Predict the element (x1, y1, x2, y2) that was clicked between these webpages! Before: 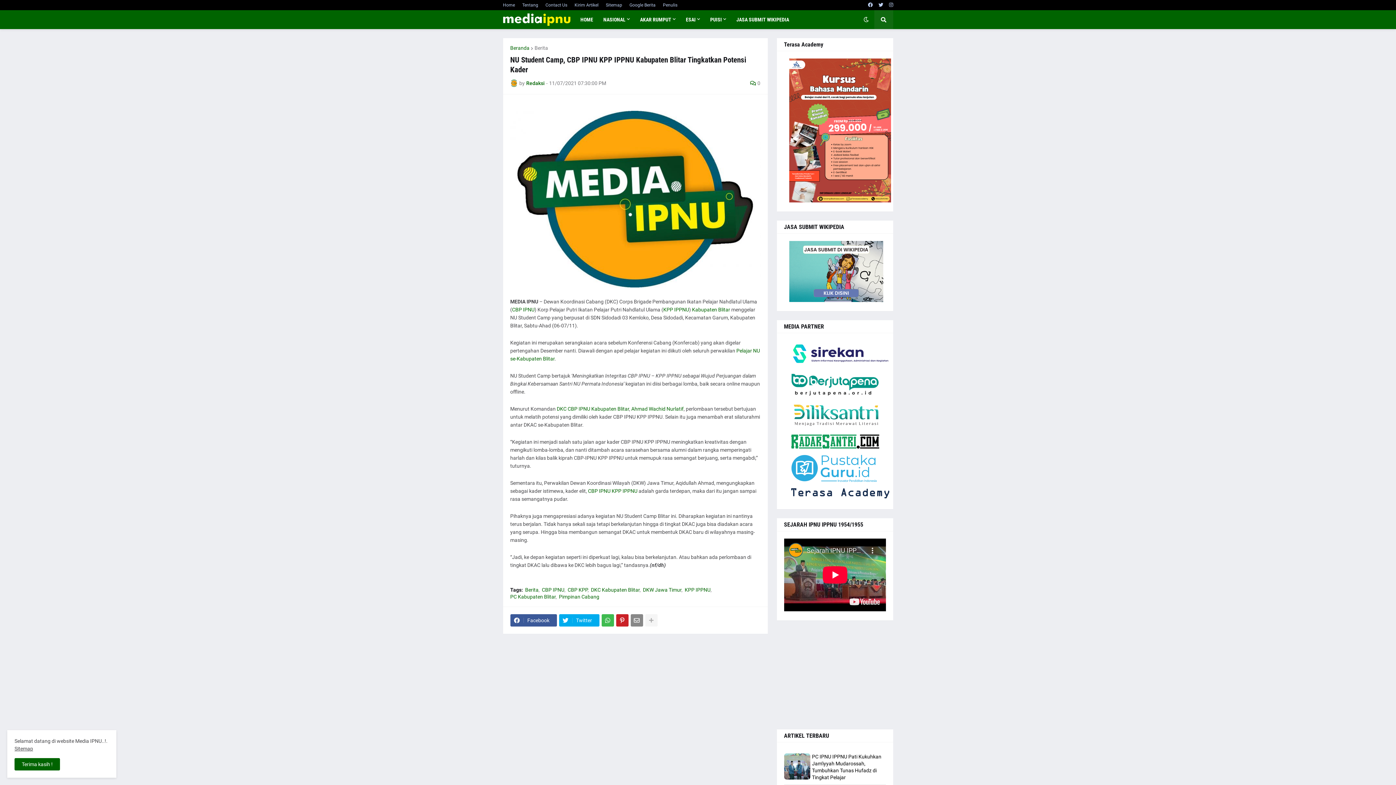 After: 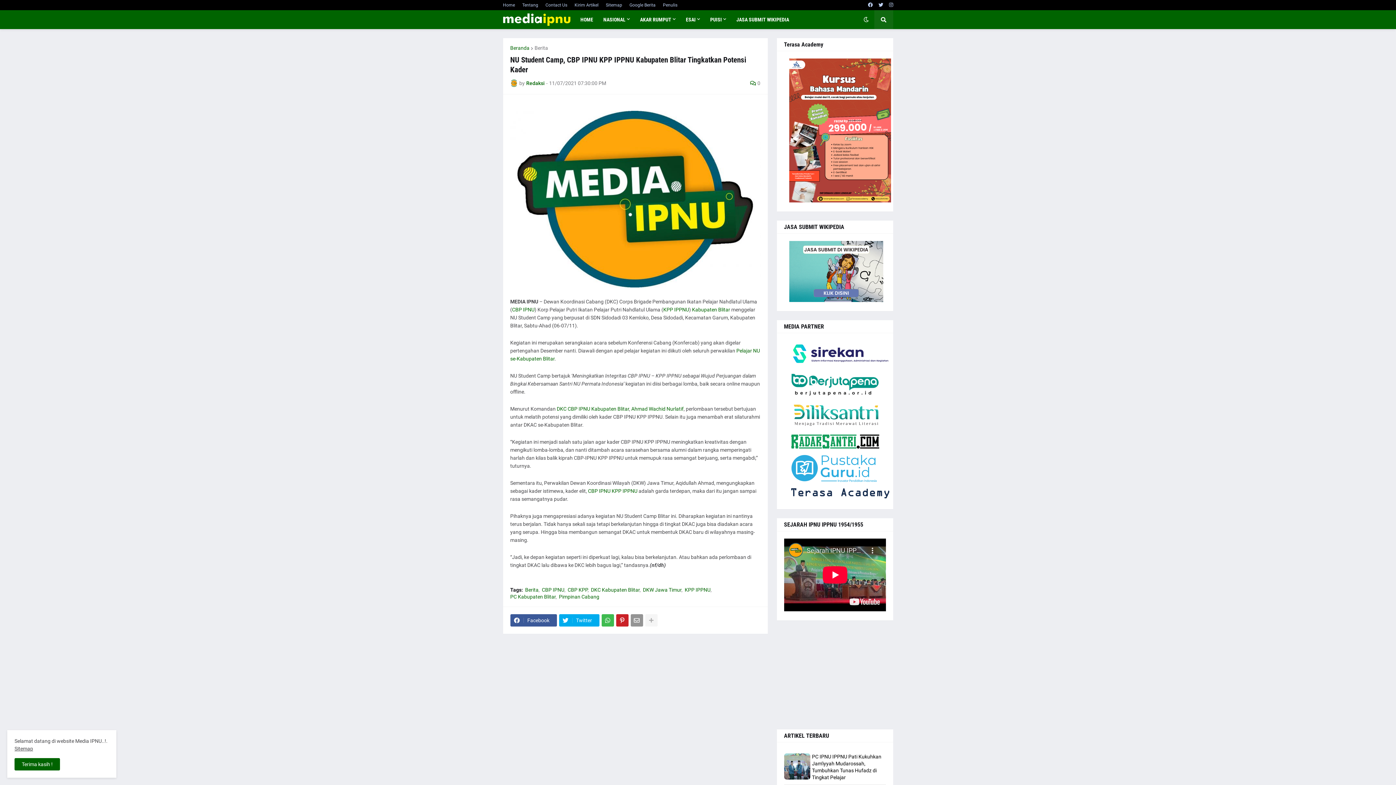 Action: bbox: (630, 614, 643, 626)